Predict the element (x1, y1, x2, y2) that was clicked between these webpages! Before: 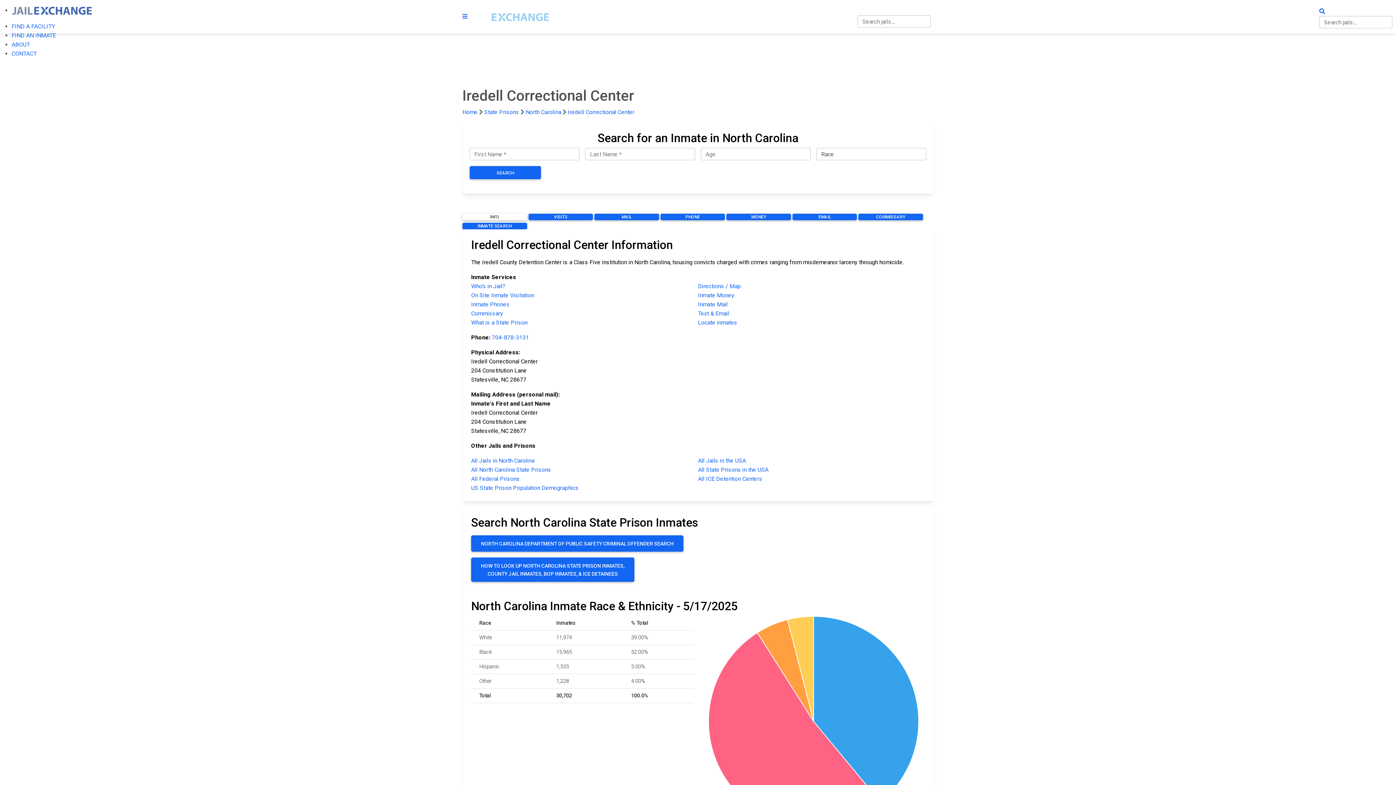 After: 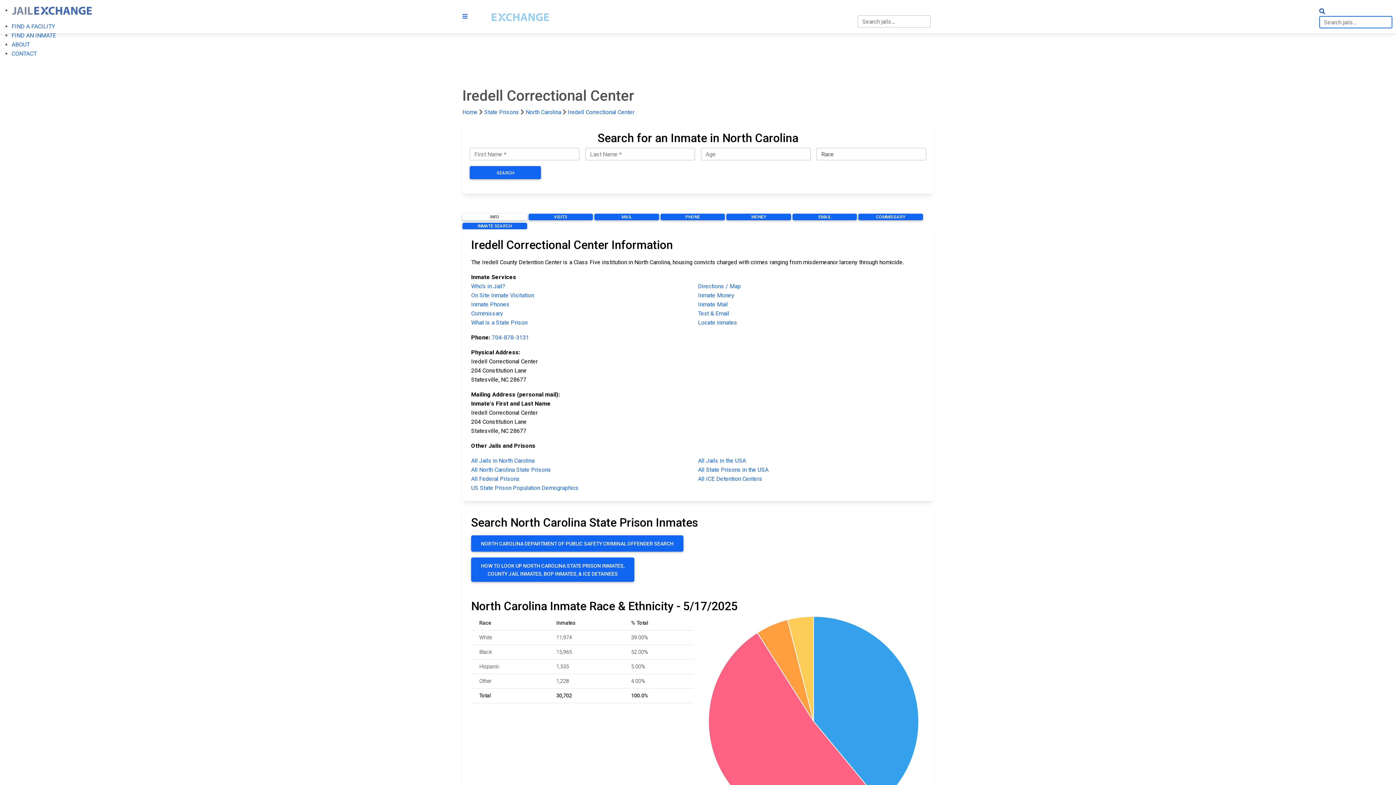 Action: bbox: (1319, 6, 1392, 28)